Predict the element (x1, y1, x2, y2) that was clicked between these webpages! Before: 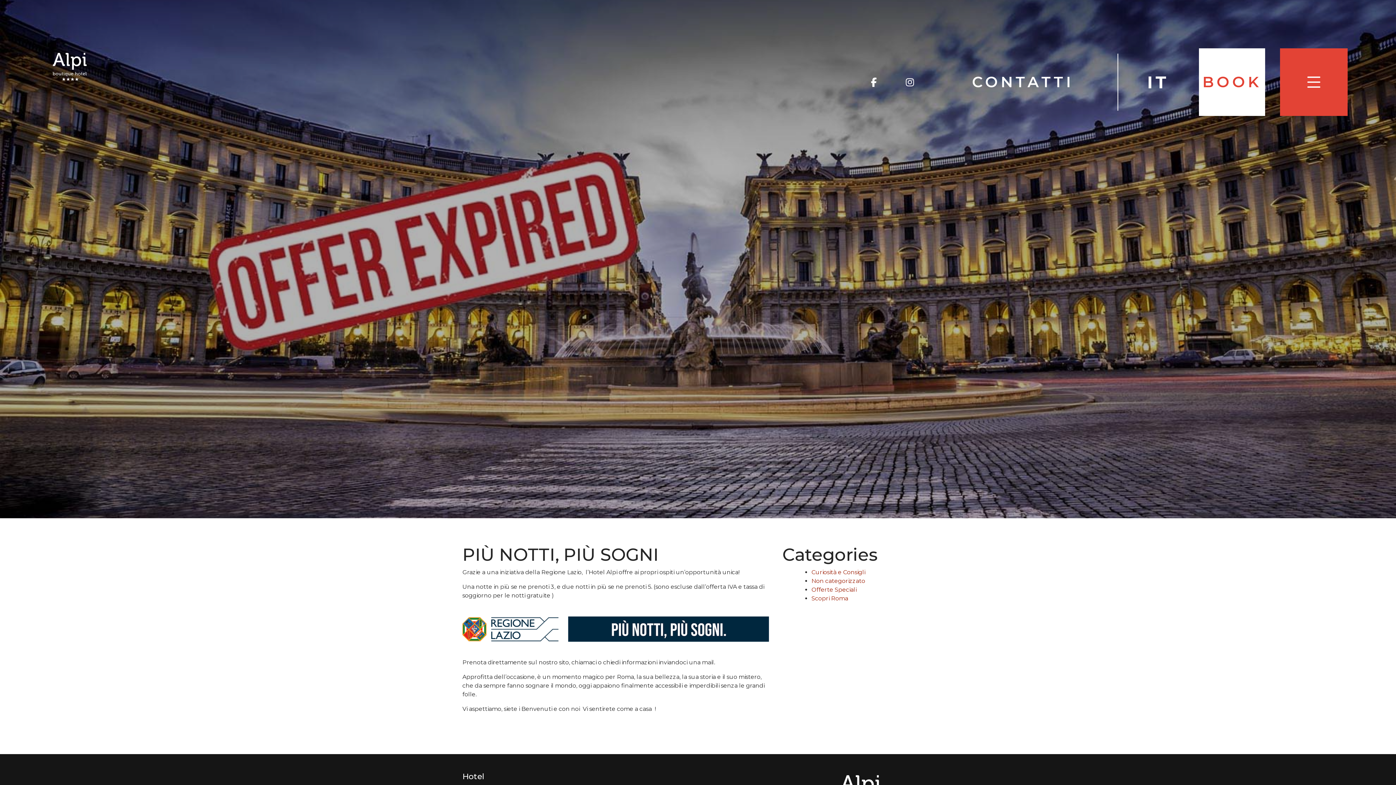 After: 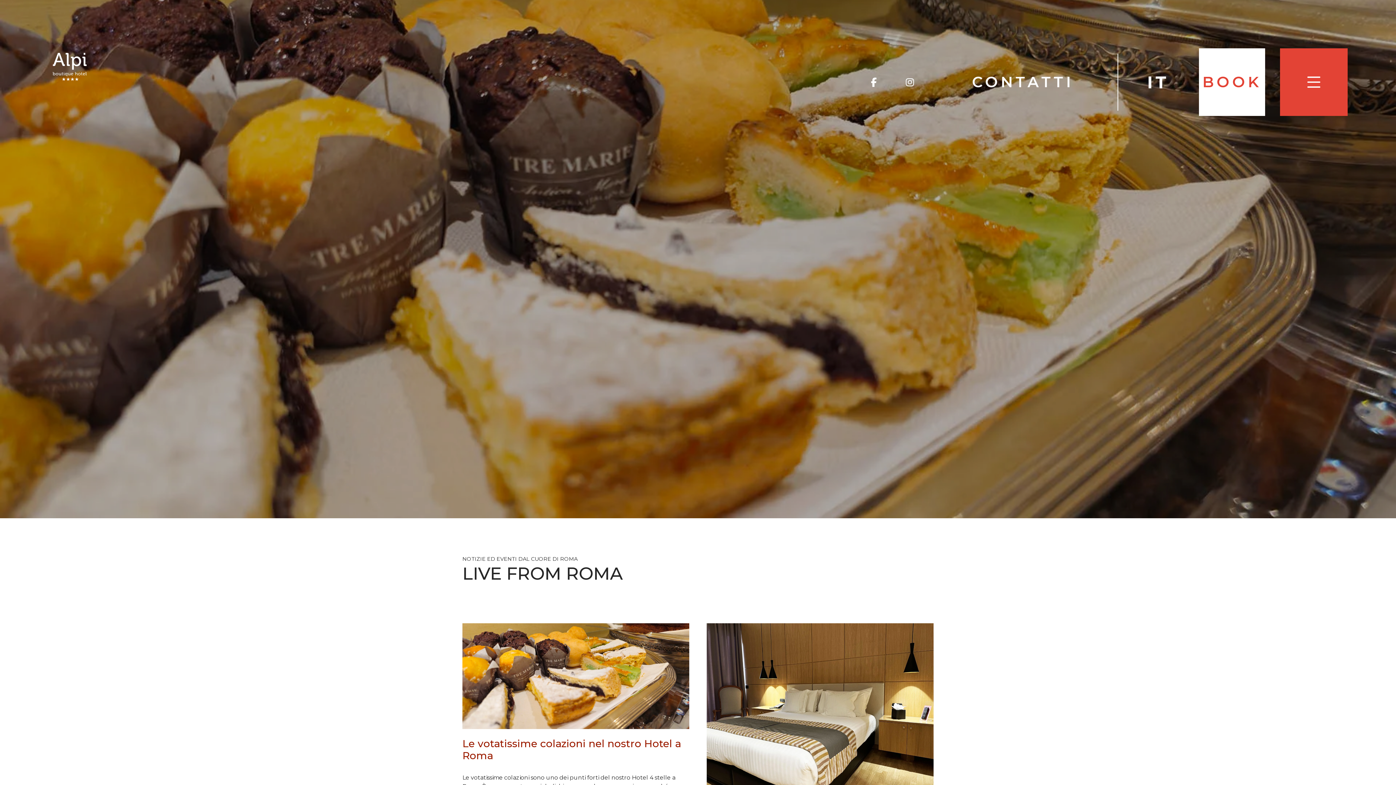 Action: label: Curiosità e Consigli bbox: (811, 568, 865, 575)